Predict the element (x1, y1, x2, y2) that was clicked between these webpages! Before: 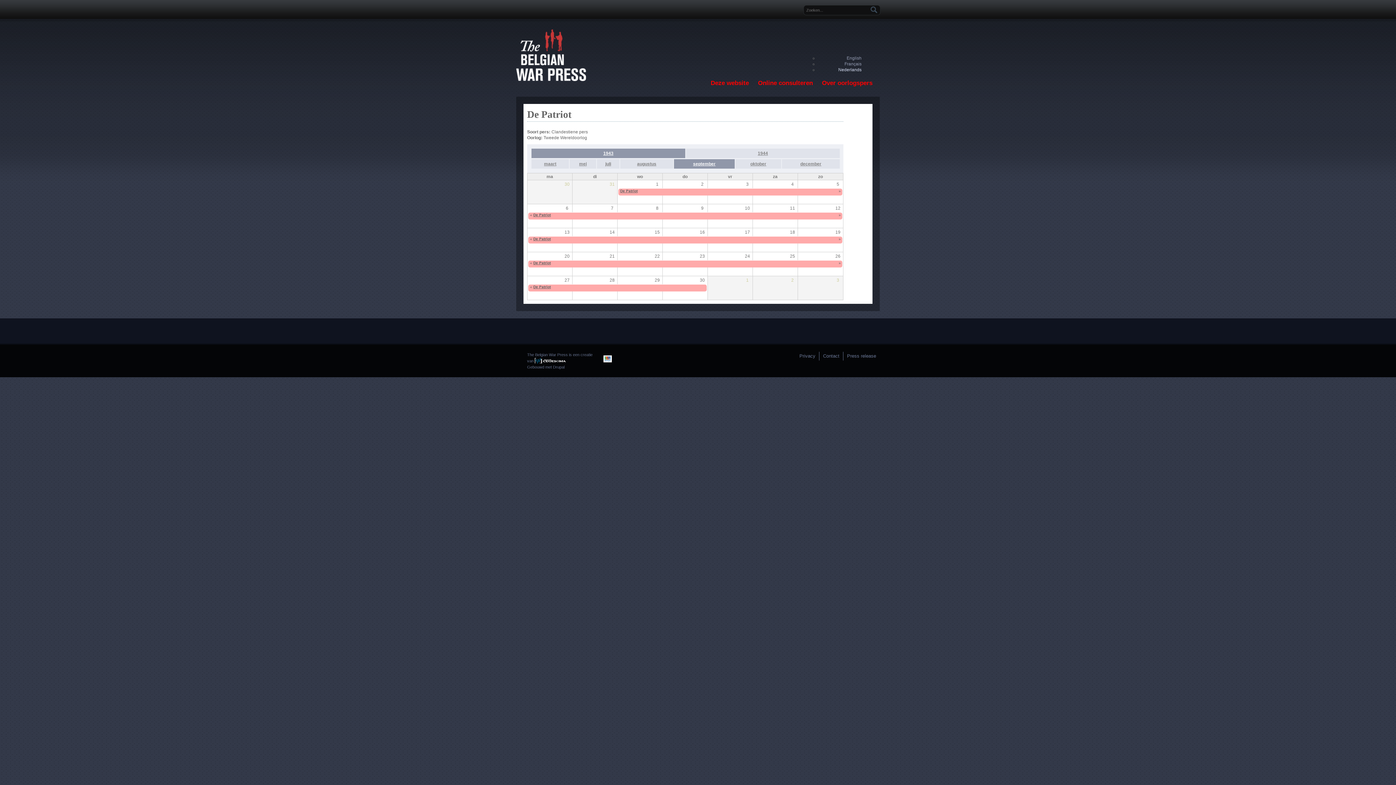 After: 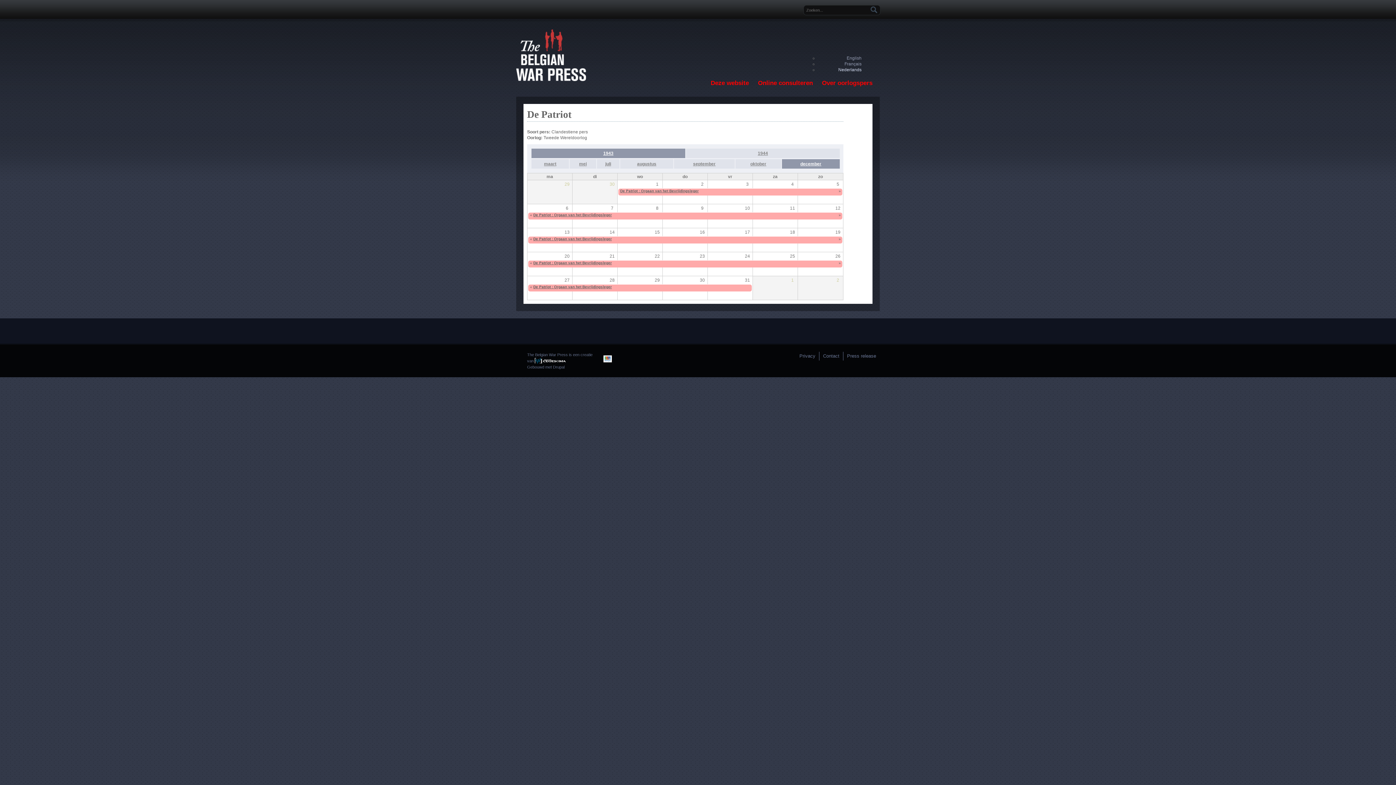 Action: bbox: (782, 159, 840, 168) label: december